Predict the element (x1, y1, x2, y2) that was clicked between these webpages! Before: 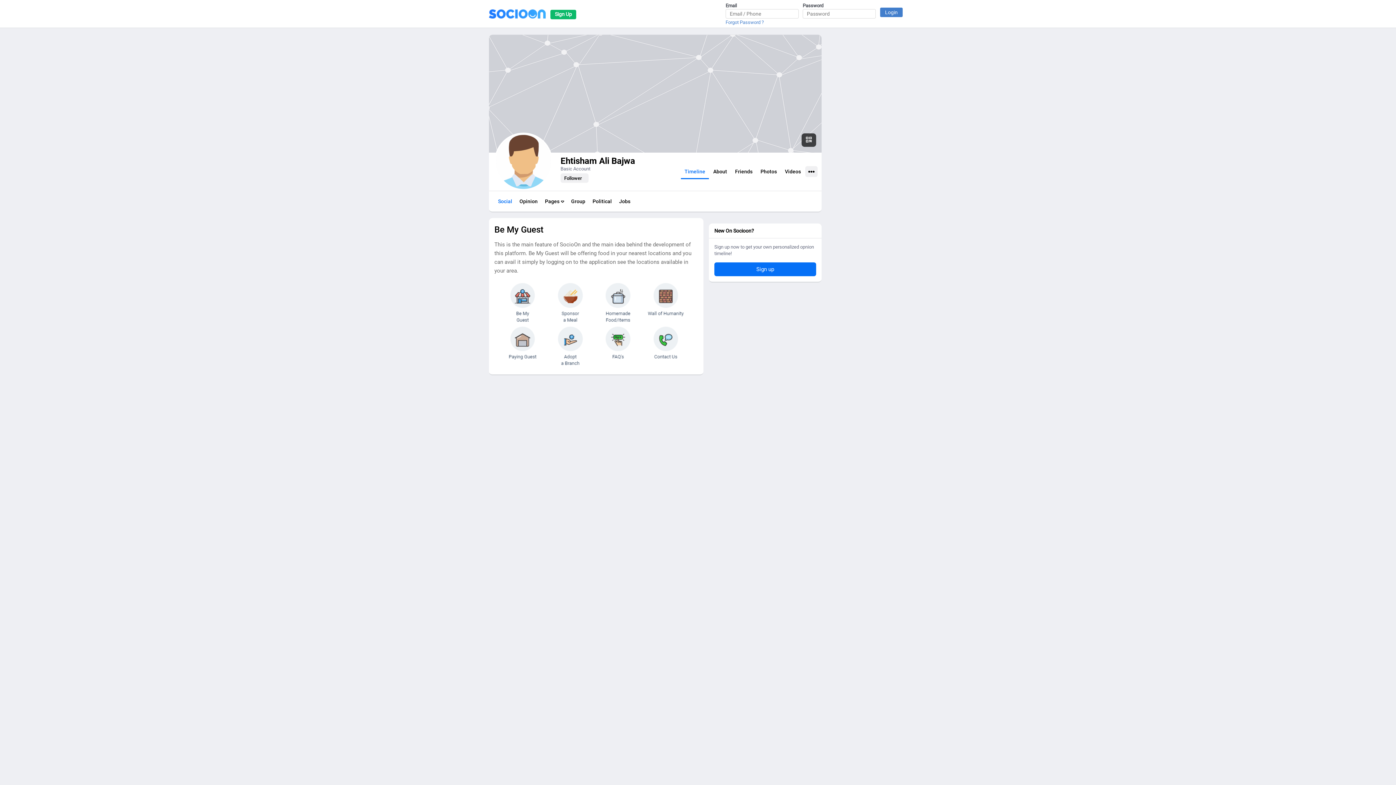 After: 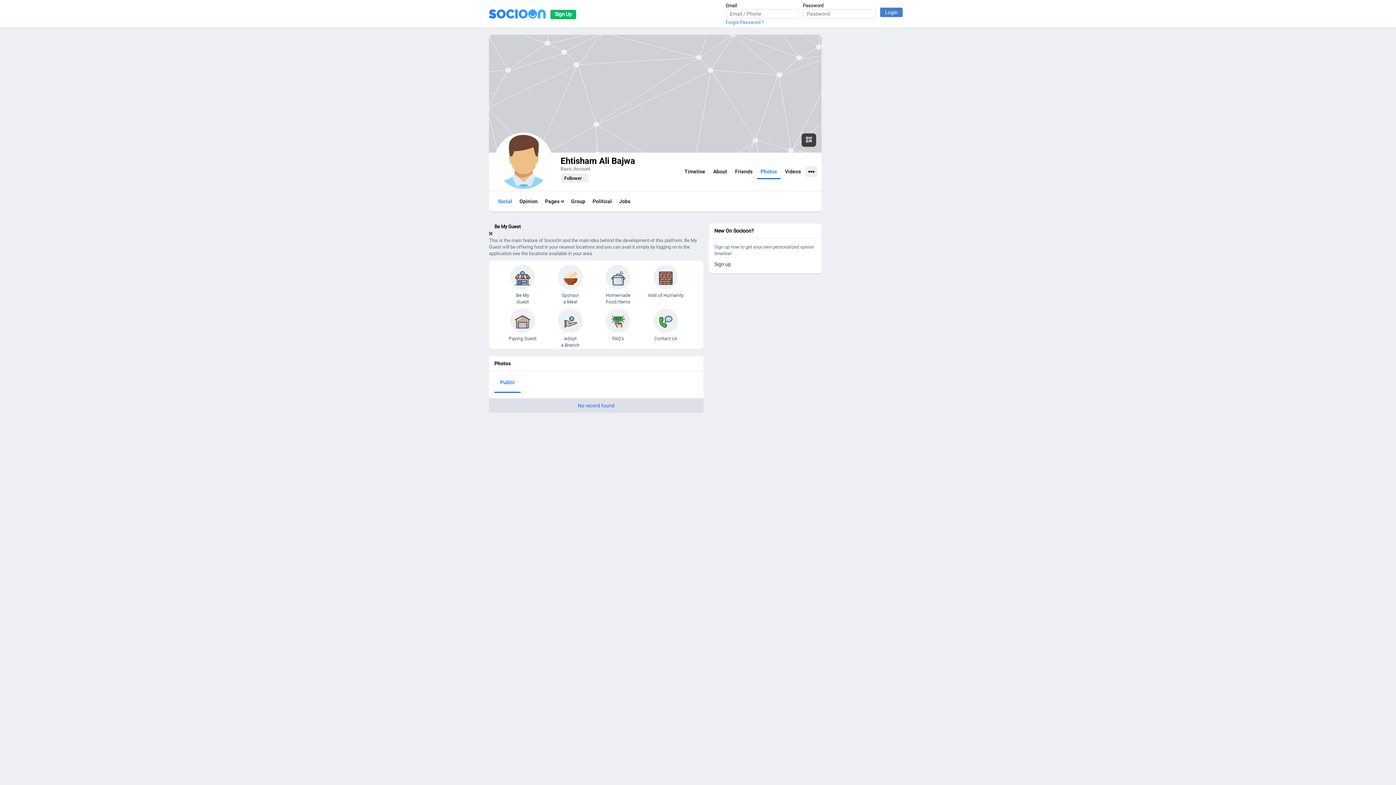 Action: label: Photos bbox: (757, 165, 780, 178)